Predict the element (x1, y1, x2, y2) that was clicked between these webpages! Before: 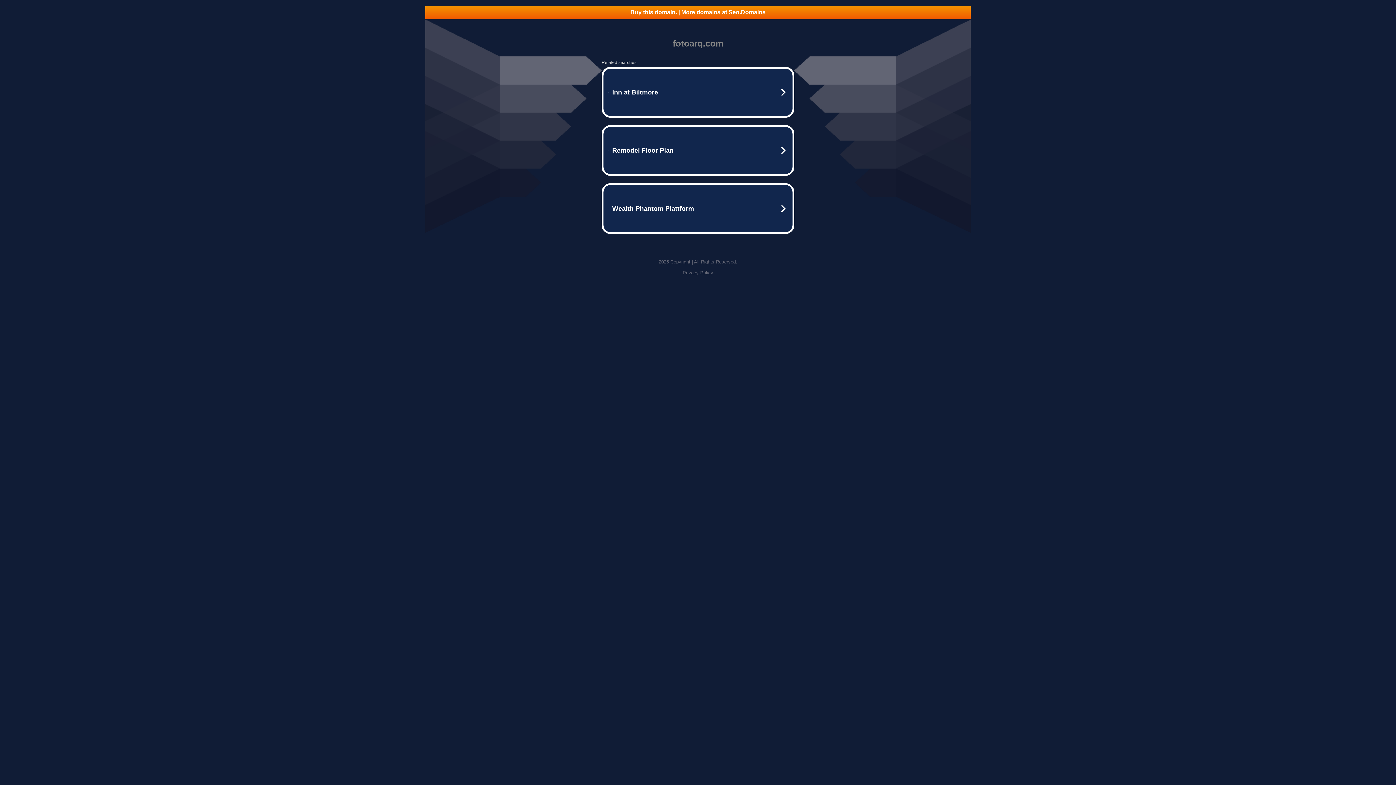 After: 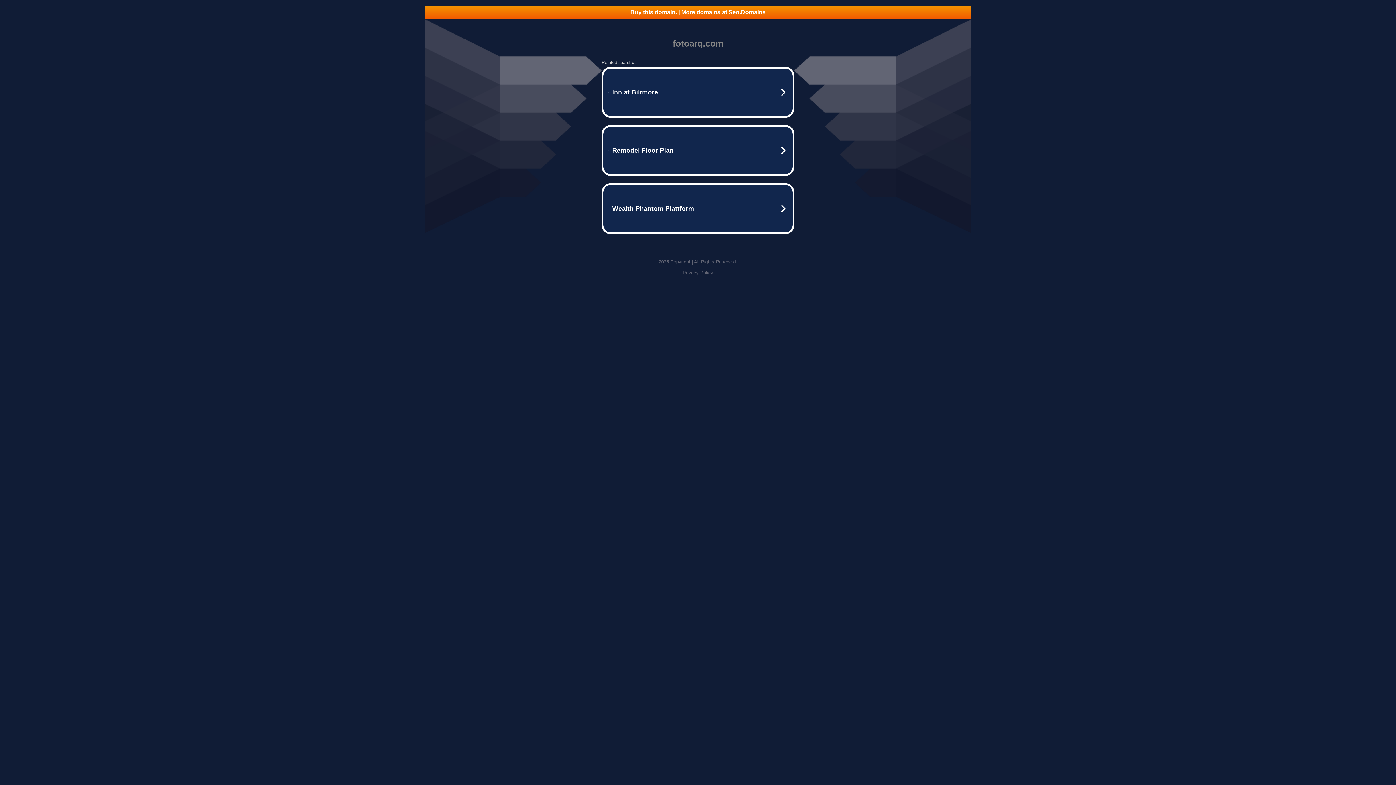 Action: label: Buy this domain. | More domains at Seo.Domains bbox: (425, 5, 970, 18)